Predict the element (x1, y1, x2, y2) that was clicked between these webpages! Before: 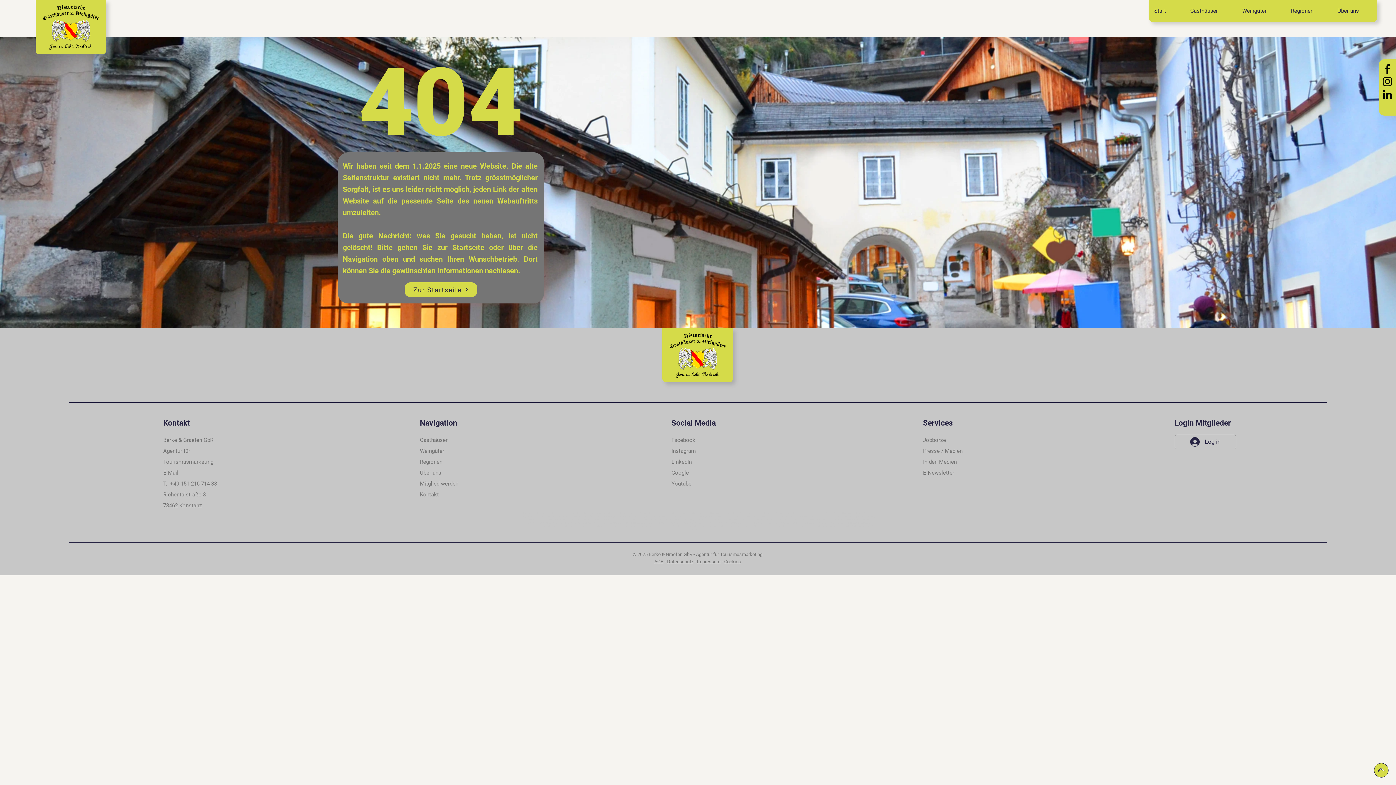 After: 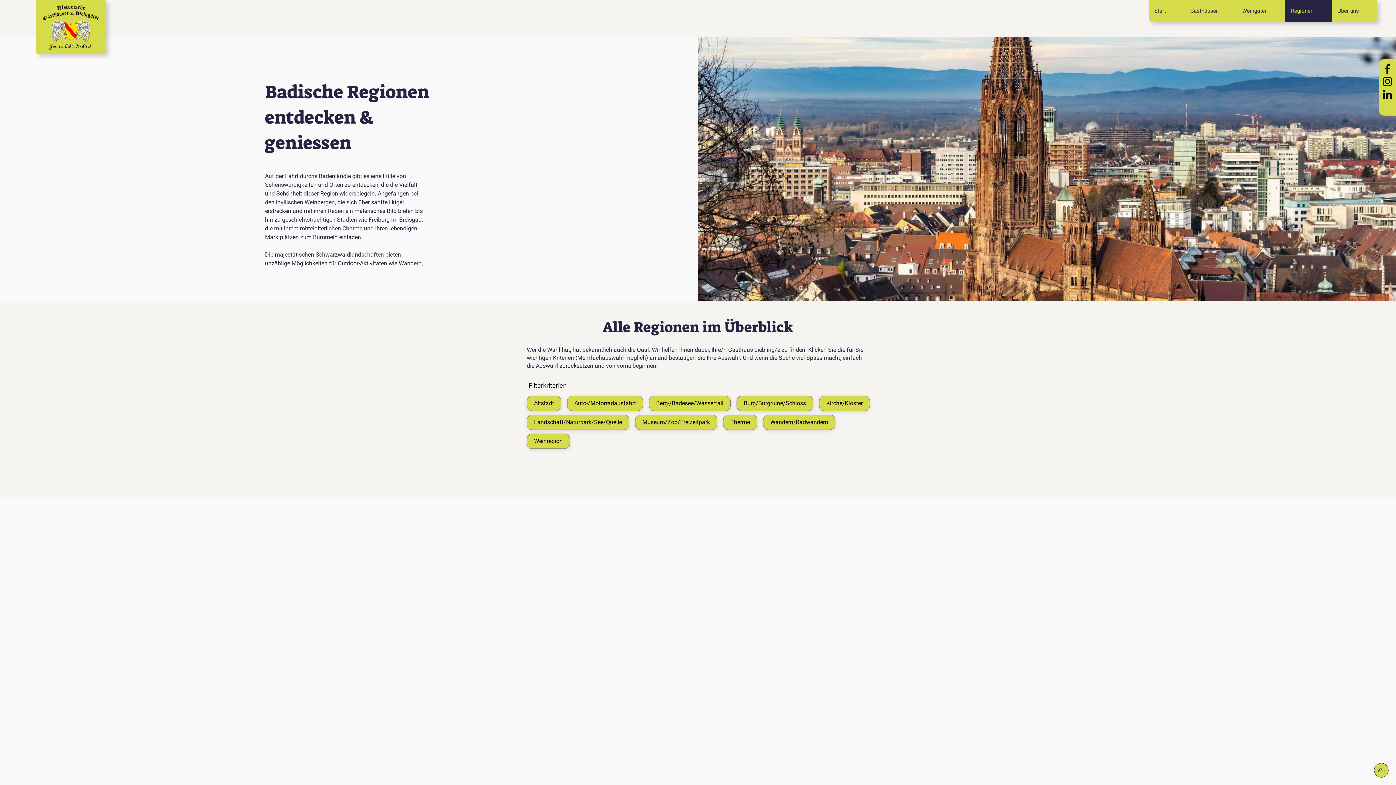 Action: bbox: (1285, 0, 1332, 21) label: Regionen